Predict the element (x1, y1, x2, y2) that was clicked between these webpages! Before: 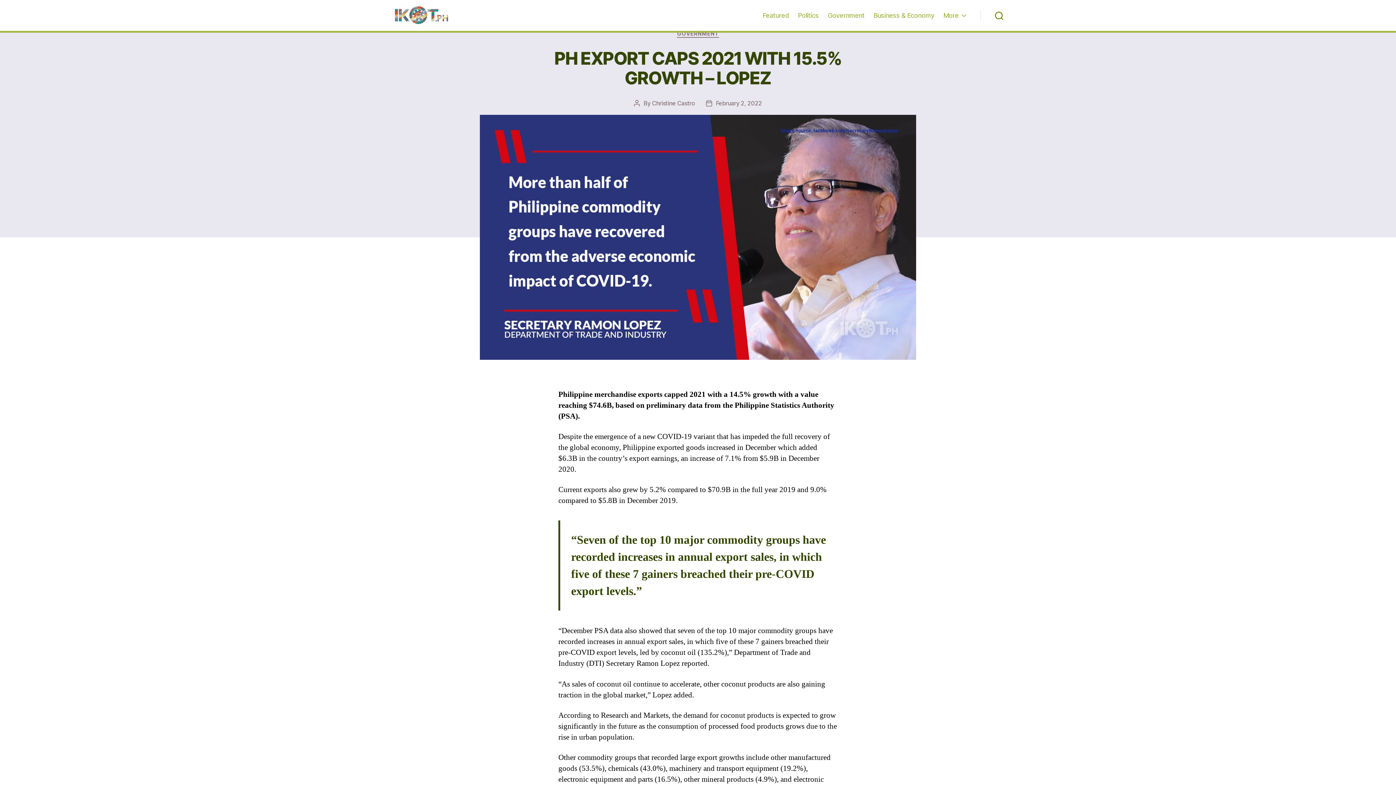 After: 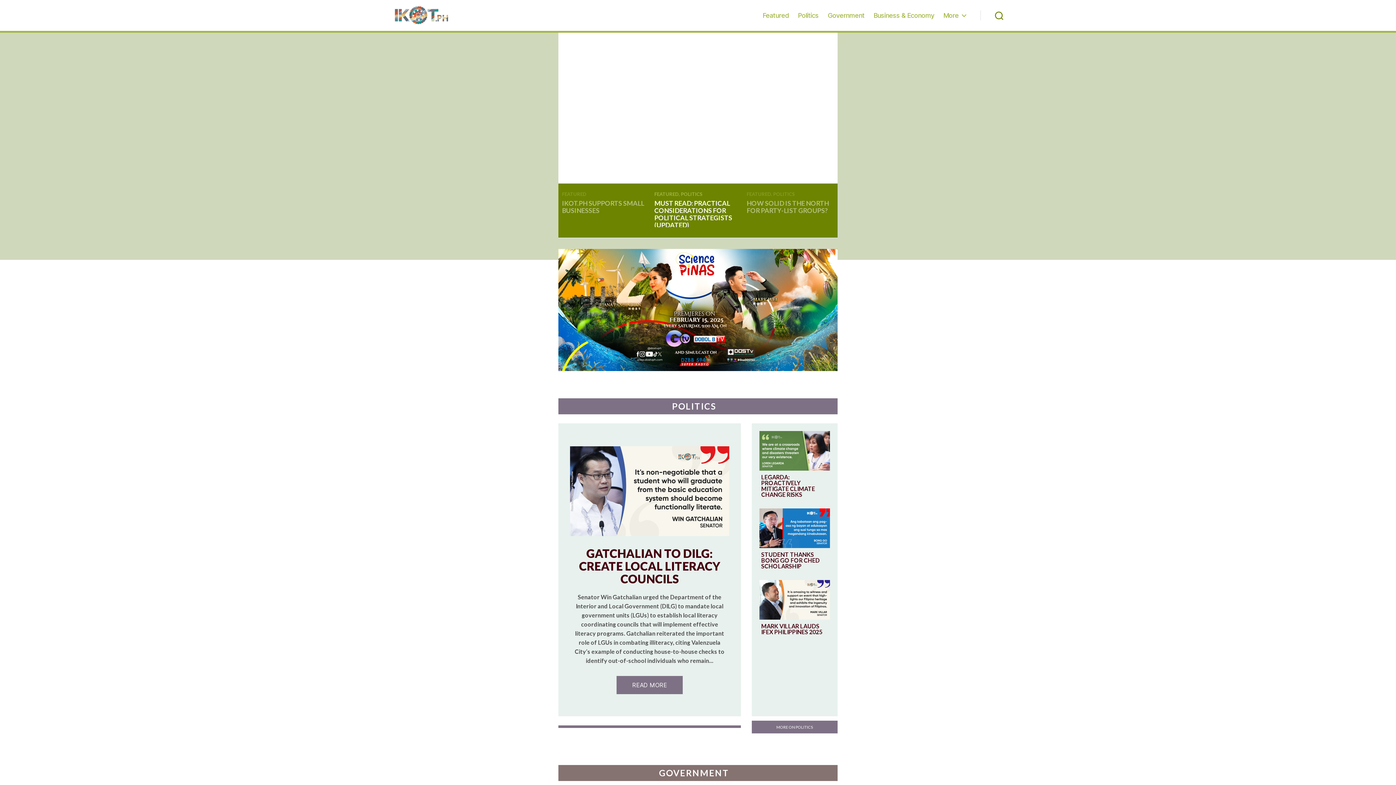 Action: bbox: (392, 5, 449, 25)